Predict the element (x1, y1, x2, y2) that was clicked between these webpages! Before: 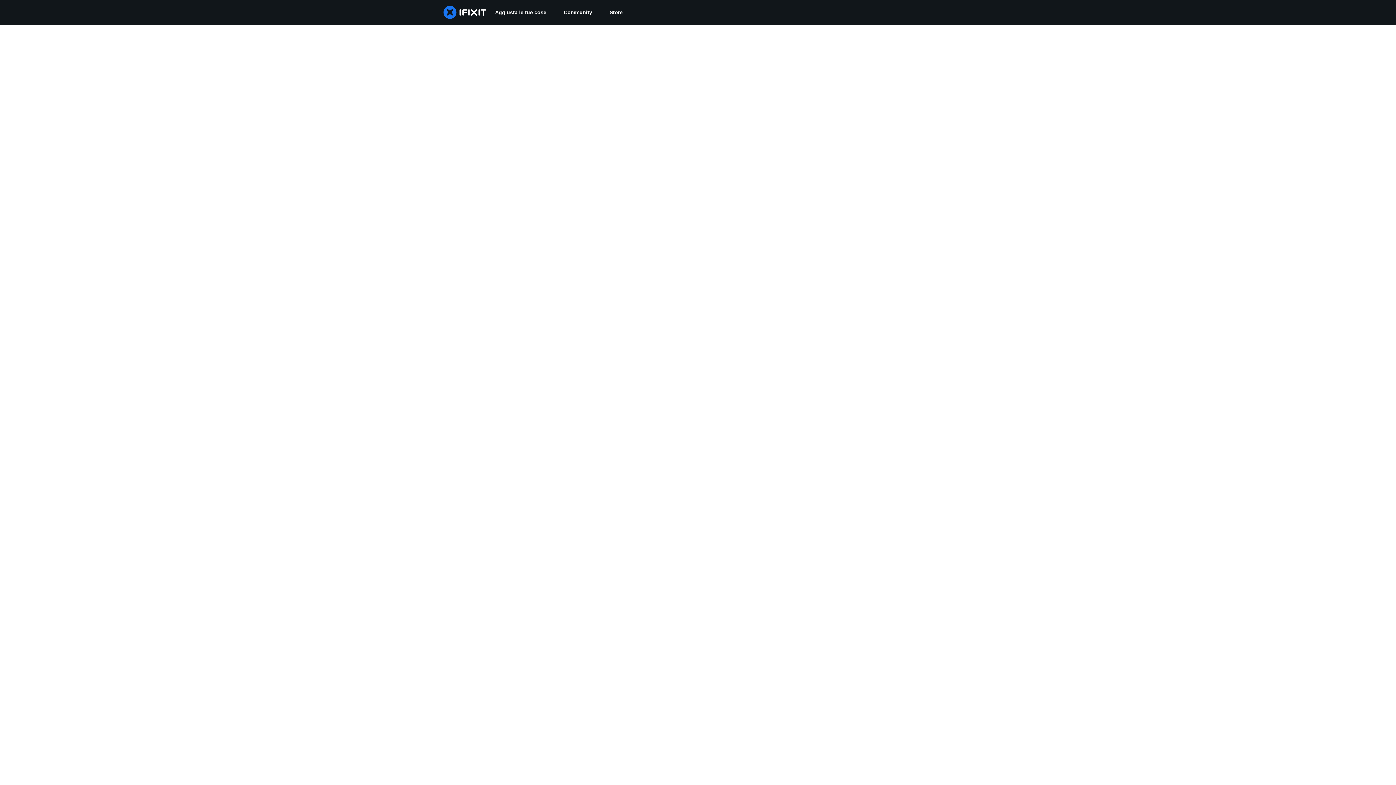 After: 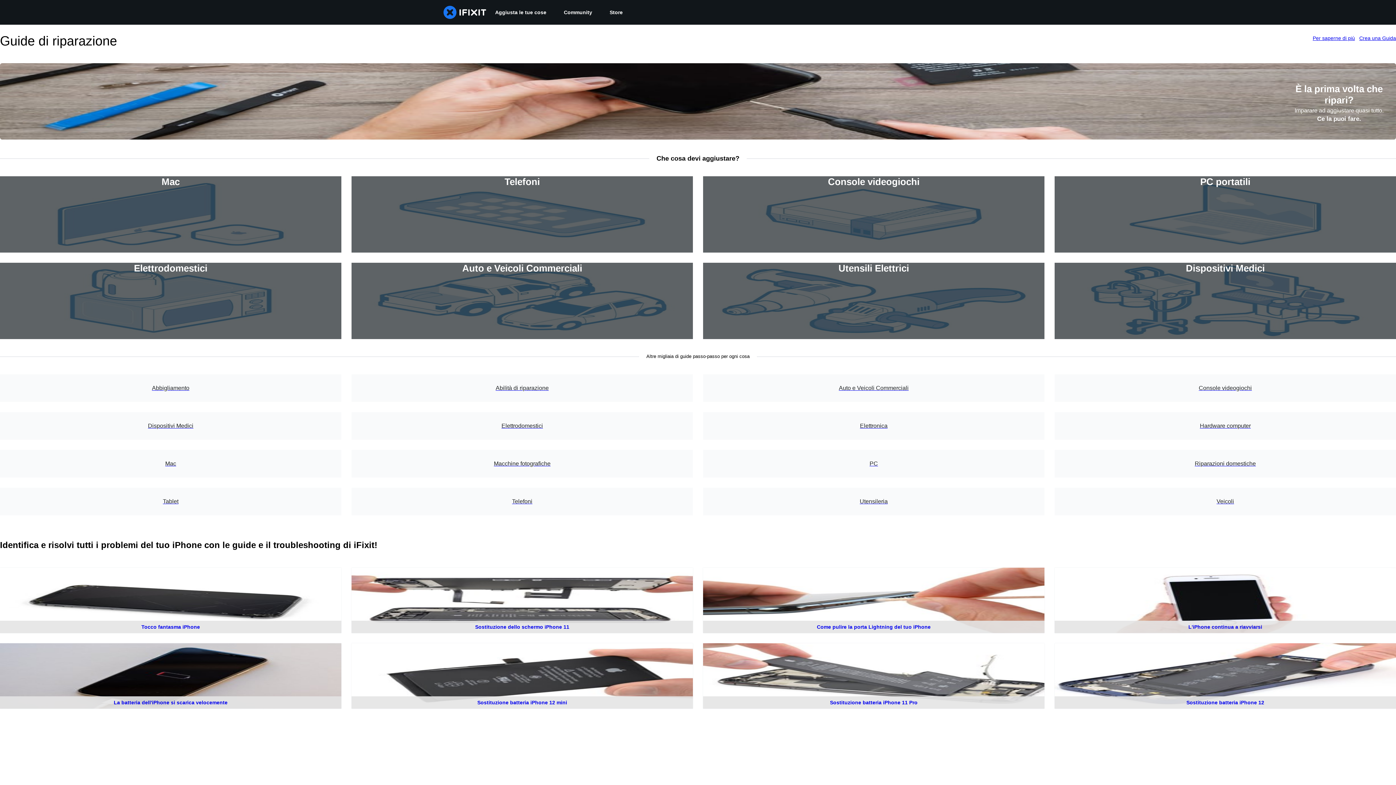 Action: bbox: (486, 0, 555, 24) label: Aggiusta le tue cose